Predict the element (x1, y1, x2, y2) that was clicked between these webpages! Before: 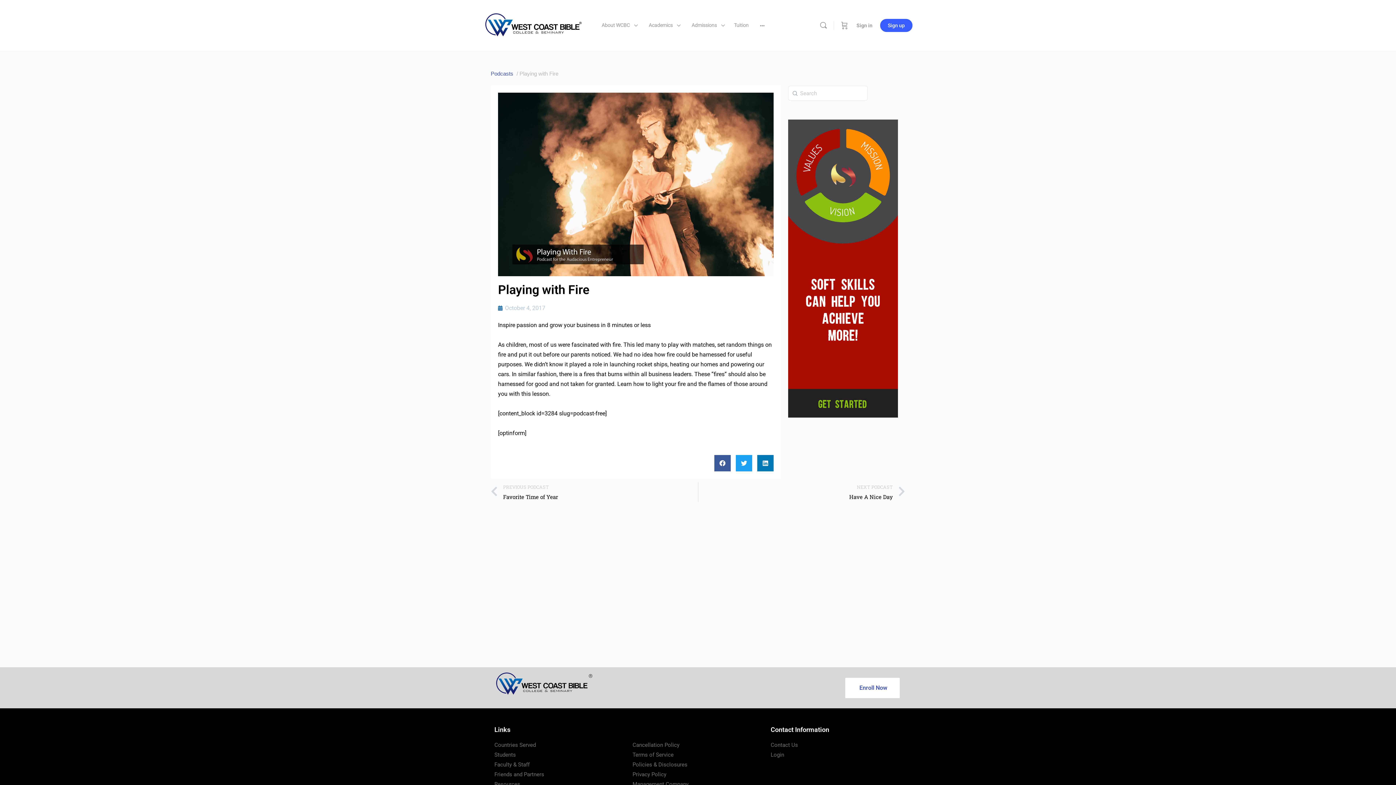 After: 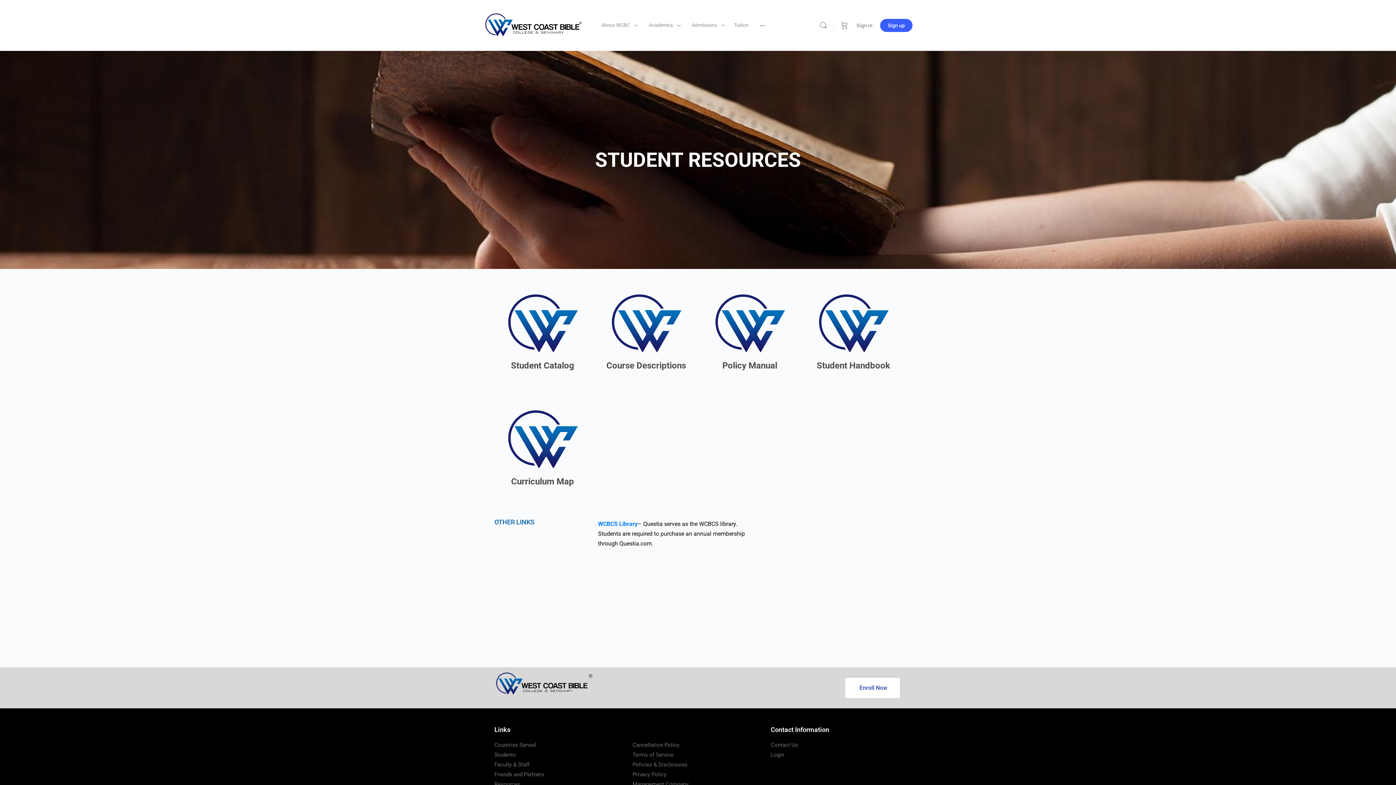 Action: label: Resources bbox: (494, 780, 625, 789)